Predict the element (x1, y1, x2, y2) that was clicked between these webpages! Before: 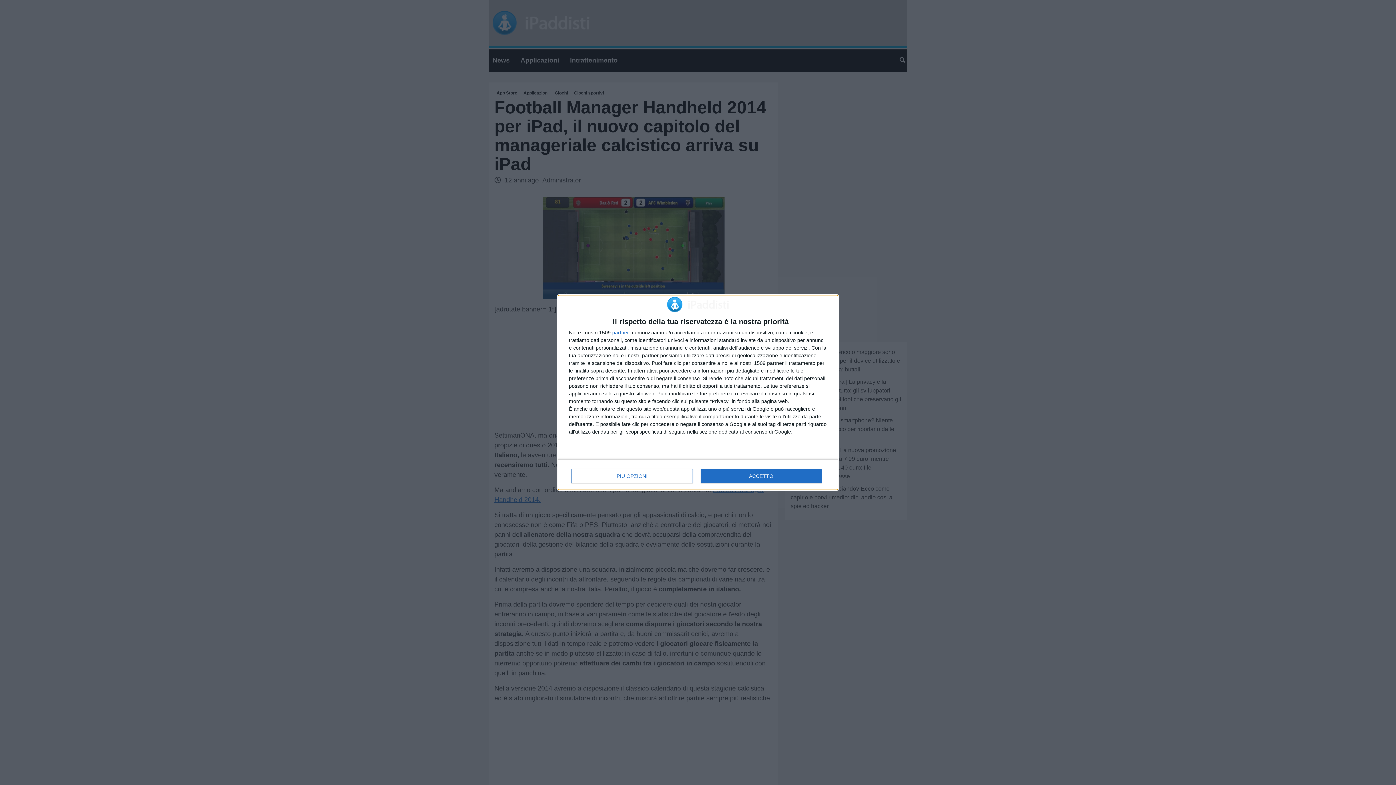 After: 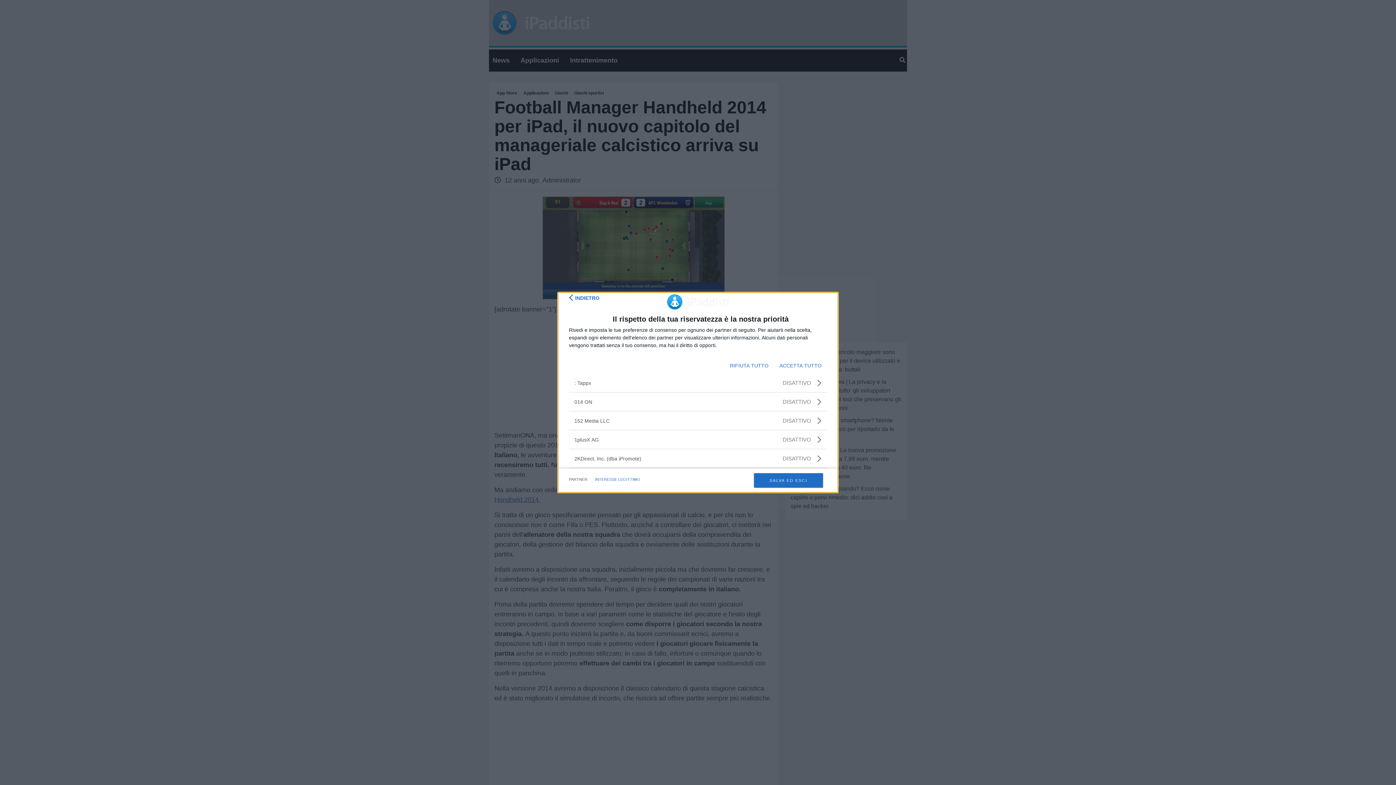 Action: bbox: (612, 330, 629, 335) label: partner